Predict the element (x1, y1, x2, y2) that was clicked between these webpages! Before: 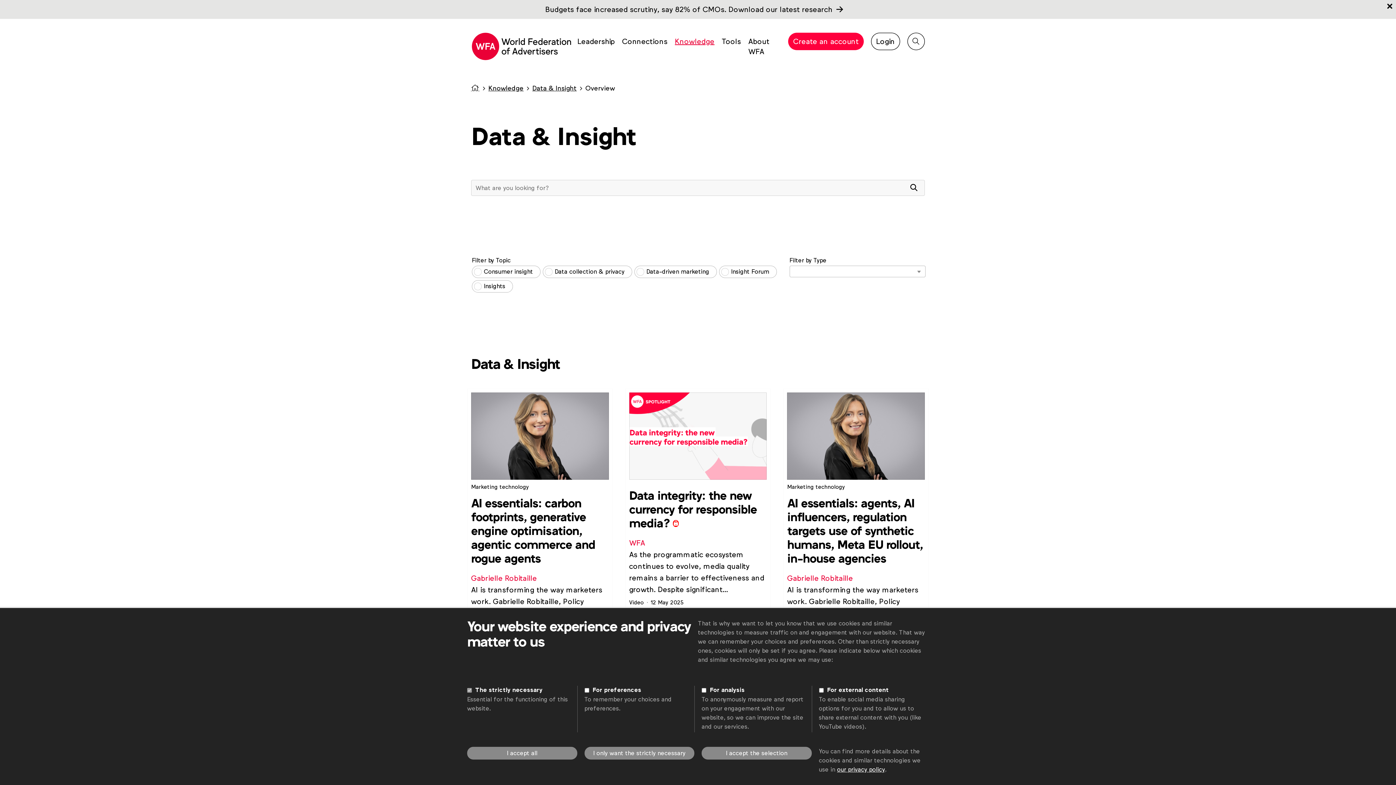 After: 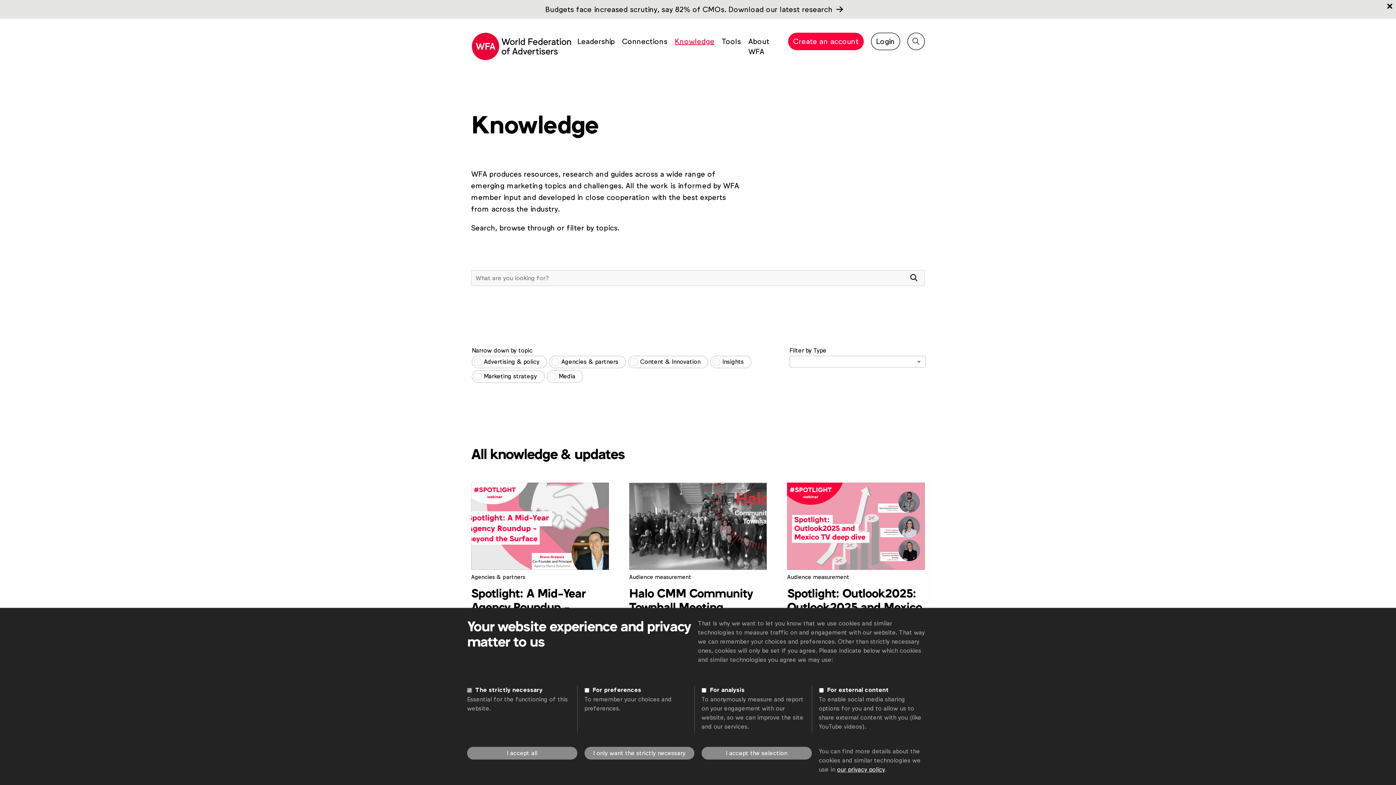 Action: label: Knowledge bbox: (488, 83, 523, 93)